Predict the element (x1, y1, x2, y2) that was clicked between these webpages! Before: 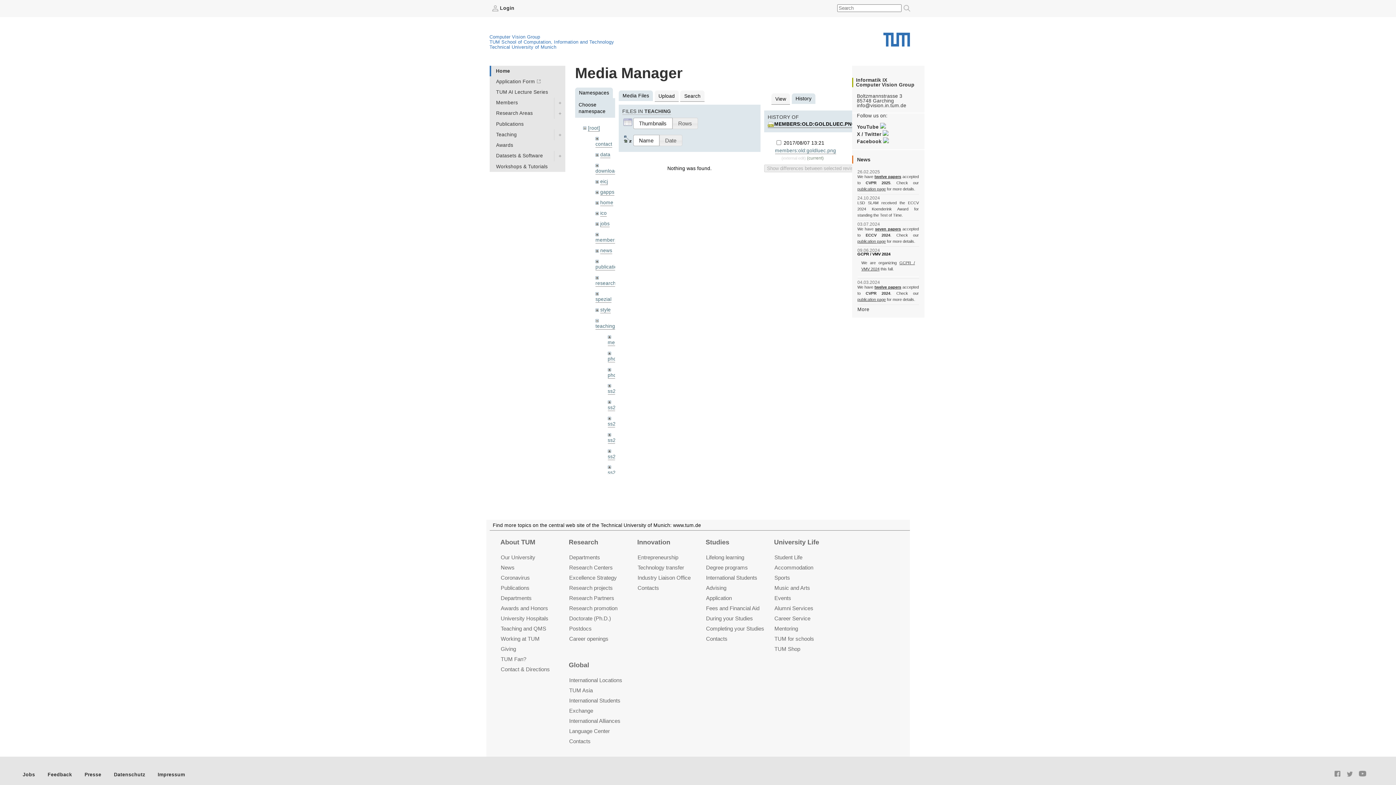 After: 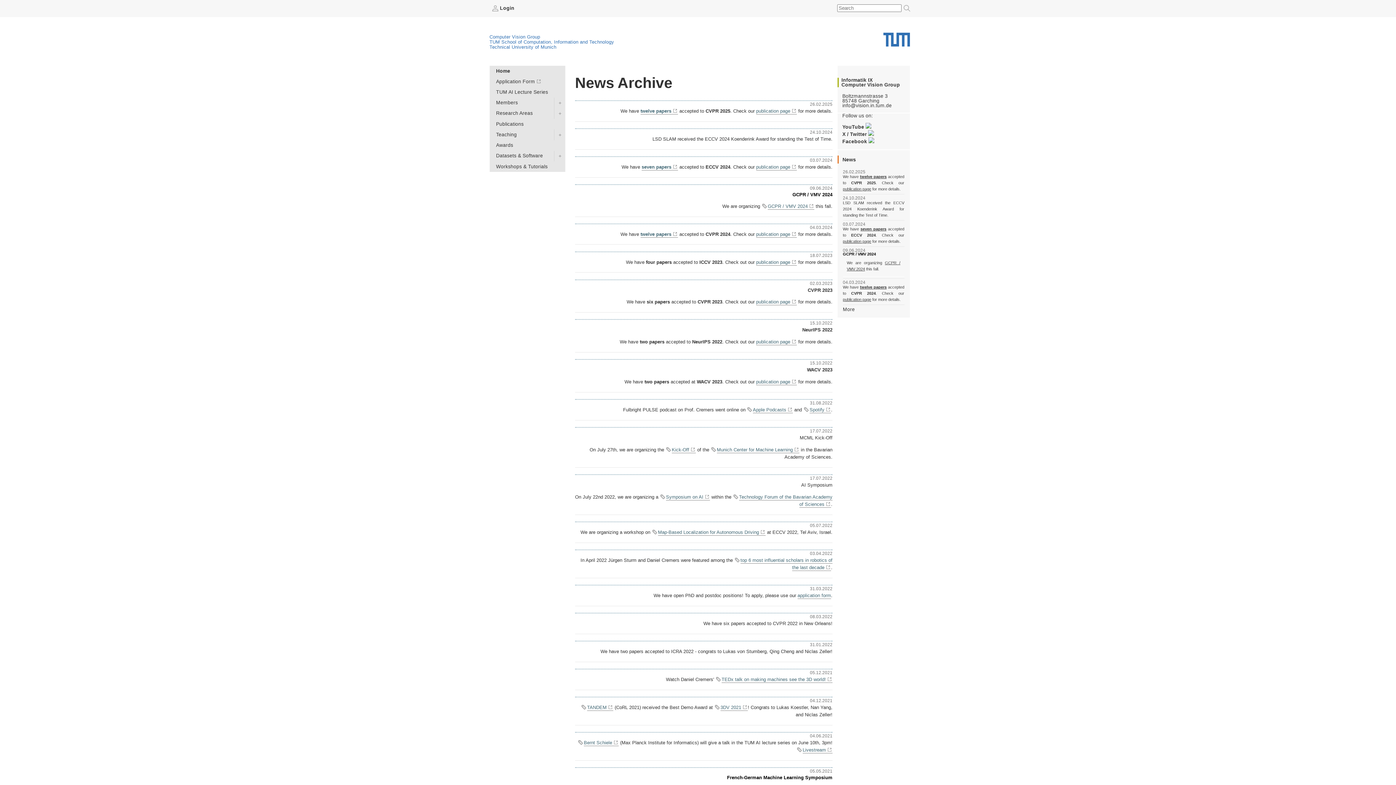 Action: bbox: (857, 307, 869, 312) label: More